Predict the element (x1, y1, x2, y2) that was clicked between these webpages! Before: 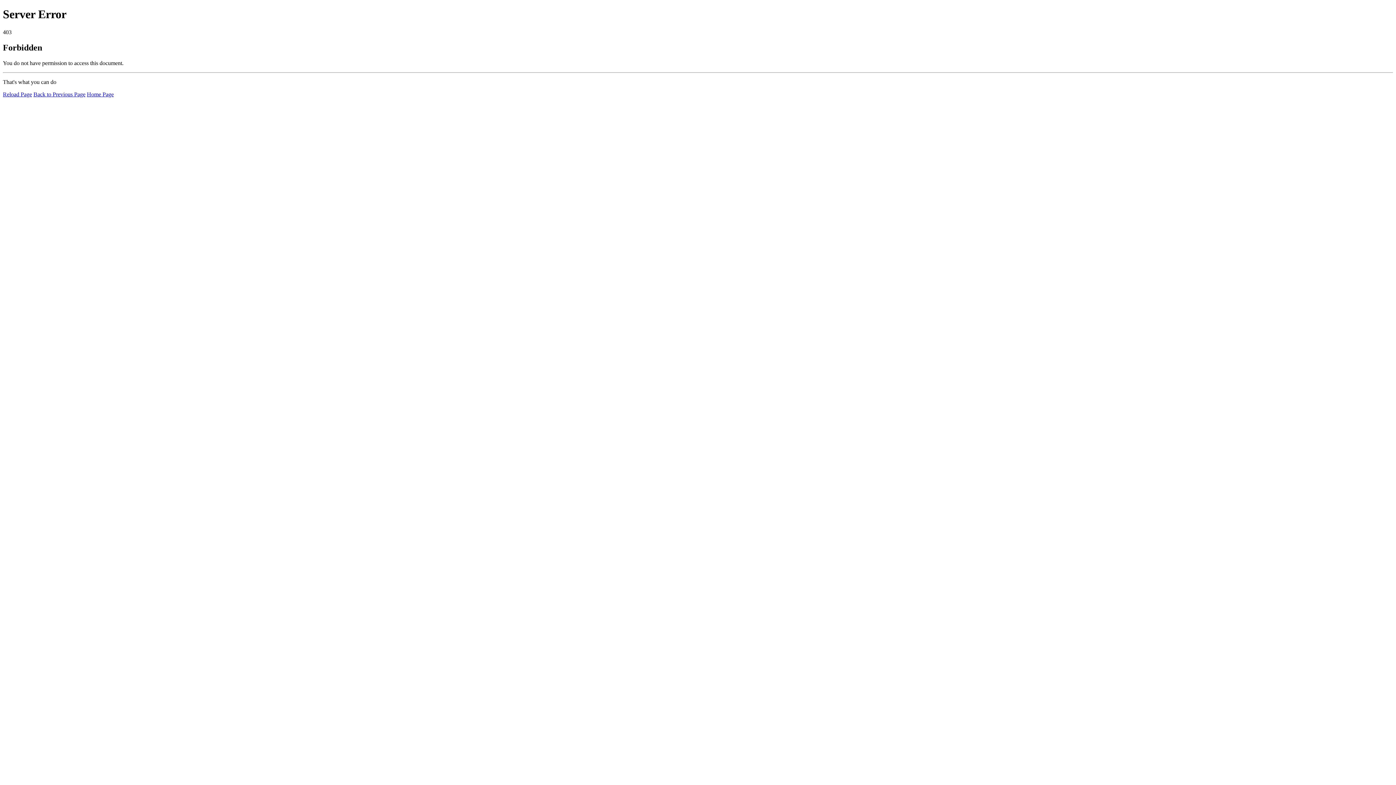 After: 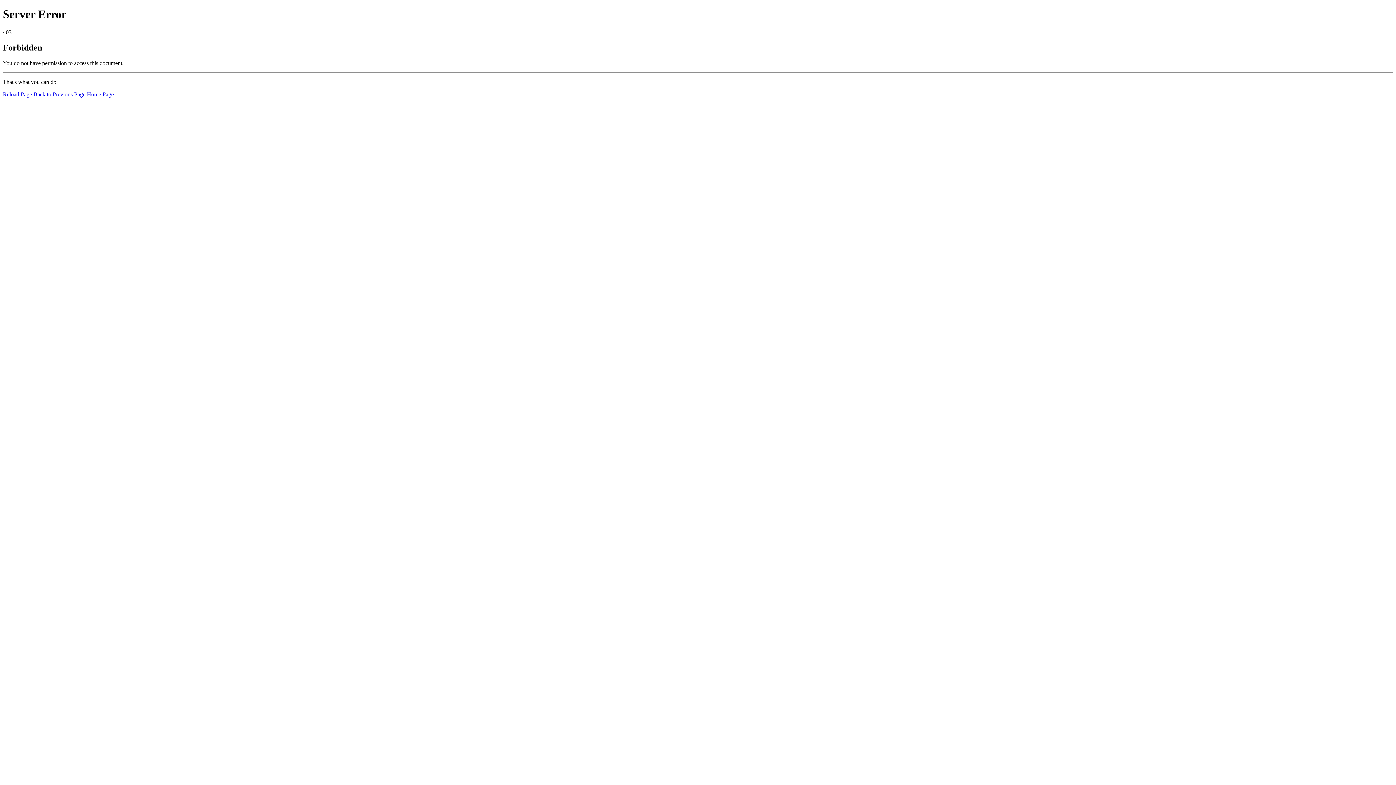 Action: label: Reload Page bbox: (2, 91, 32, 97)